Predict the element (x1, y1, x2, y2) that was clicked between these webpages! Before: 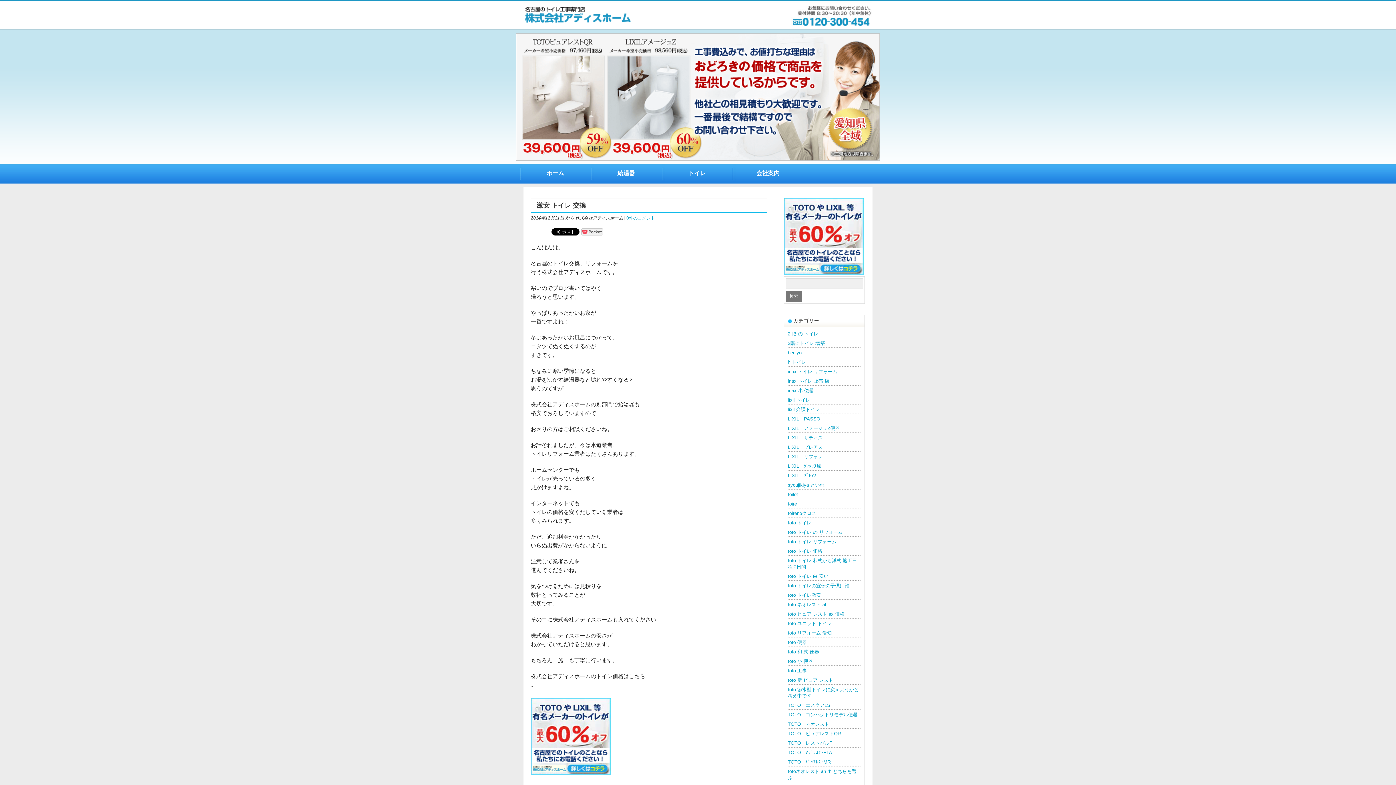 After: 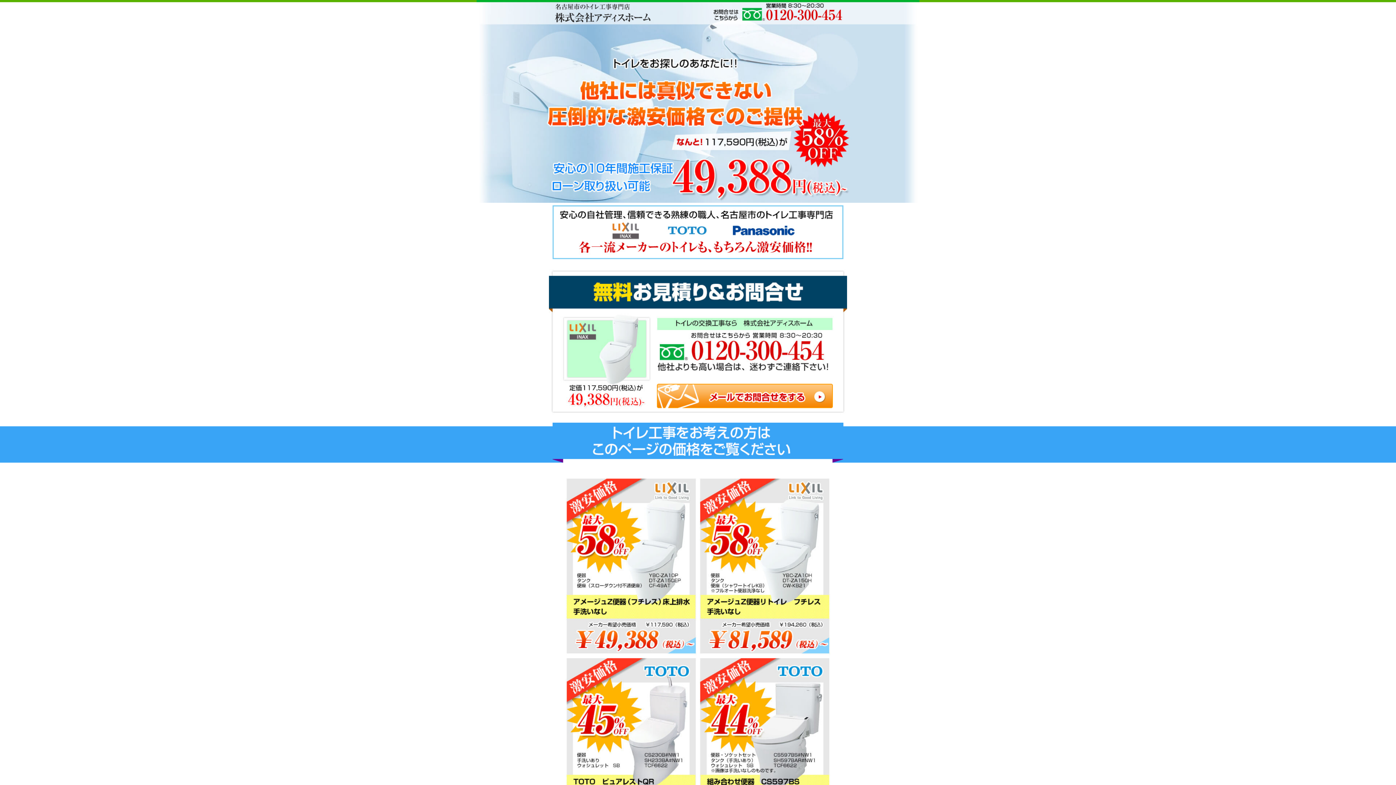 Action: bbox: (661, 164, 732, 183) label: トイレ